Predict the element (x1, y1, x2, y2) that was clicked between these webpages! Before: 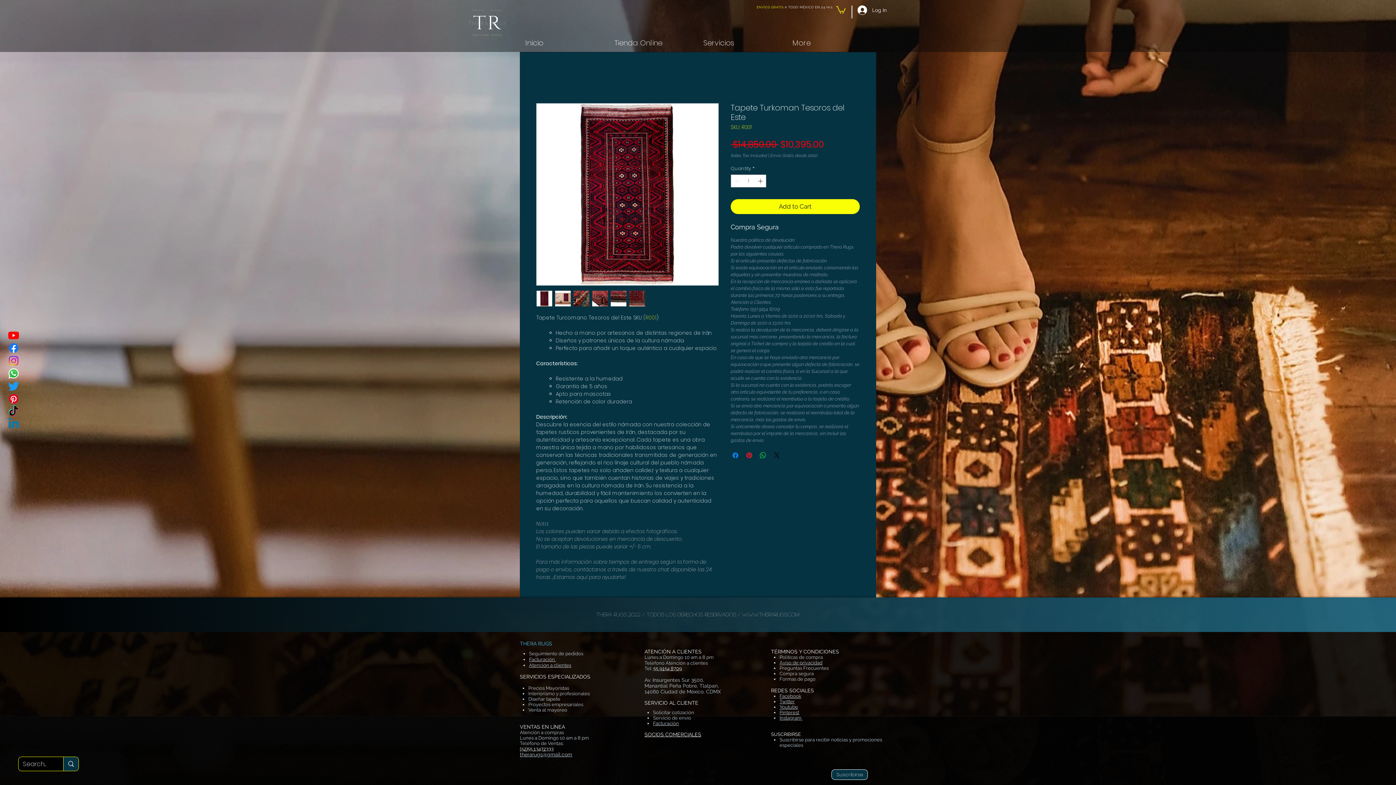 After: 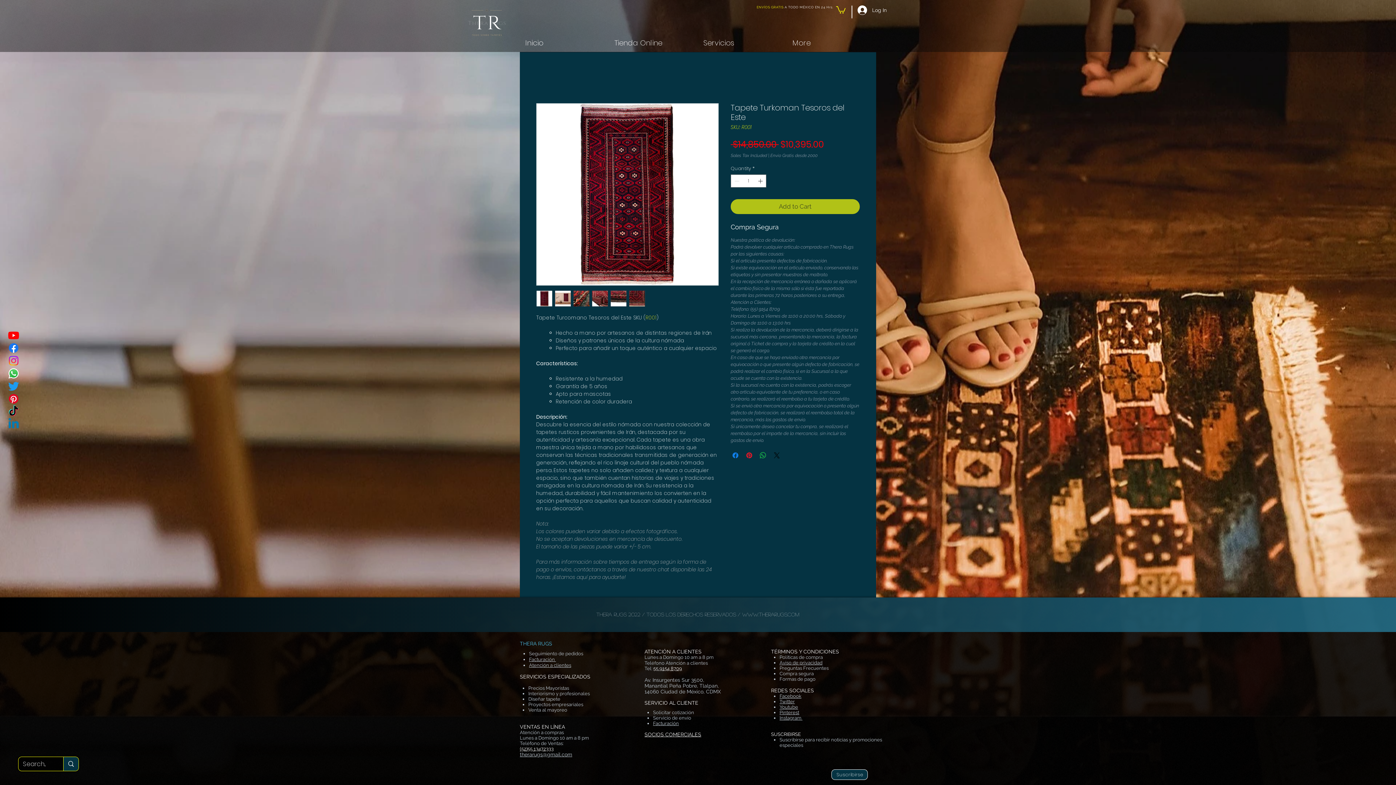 Action: label: Add to Cart bbox: (730, 199, 860, 214)